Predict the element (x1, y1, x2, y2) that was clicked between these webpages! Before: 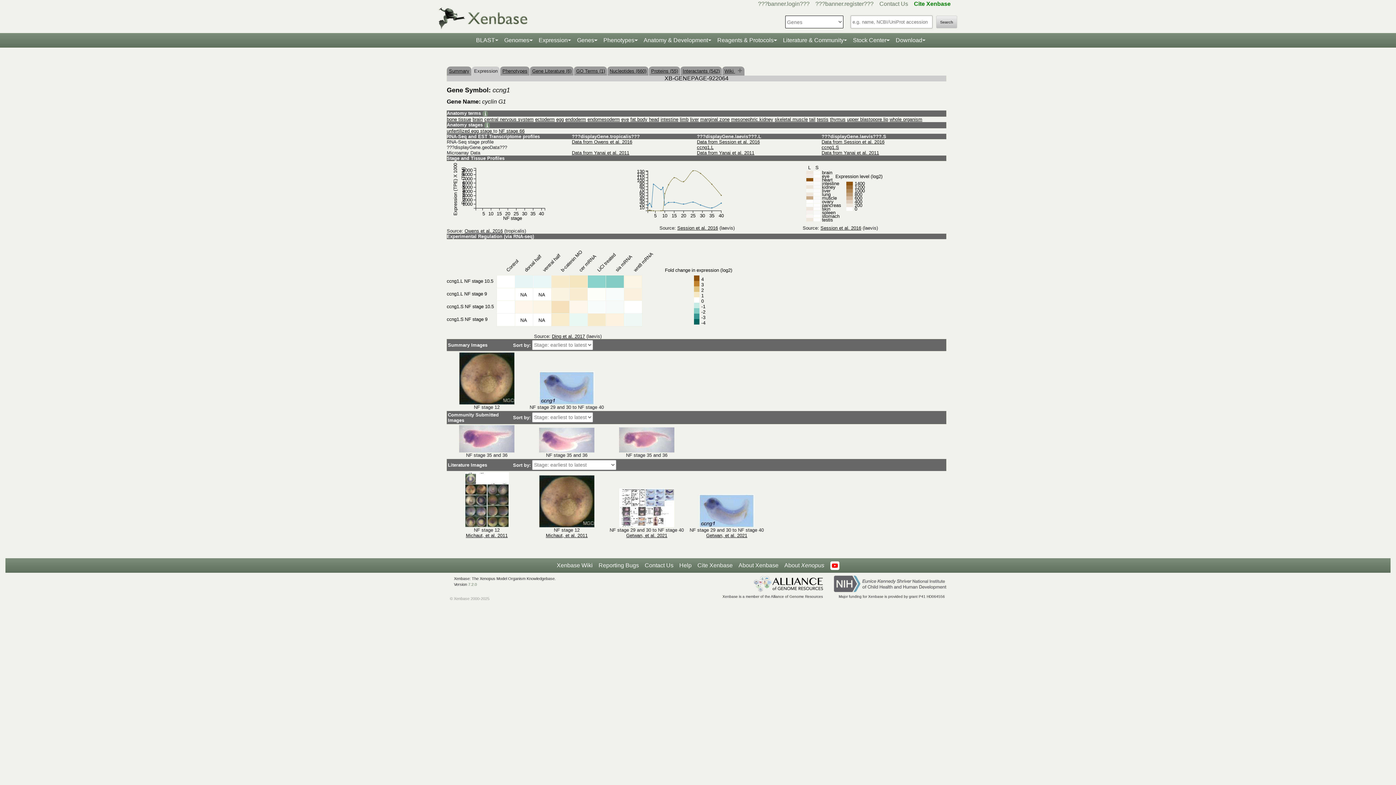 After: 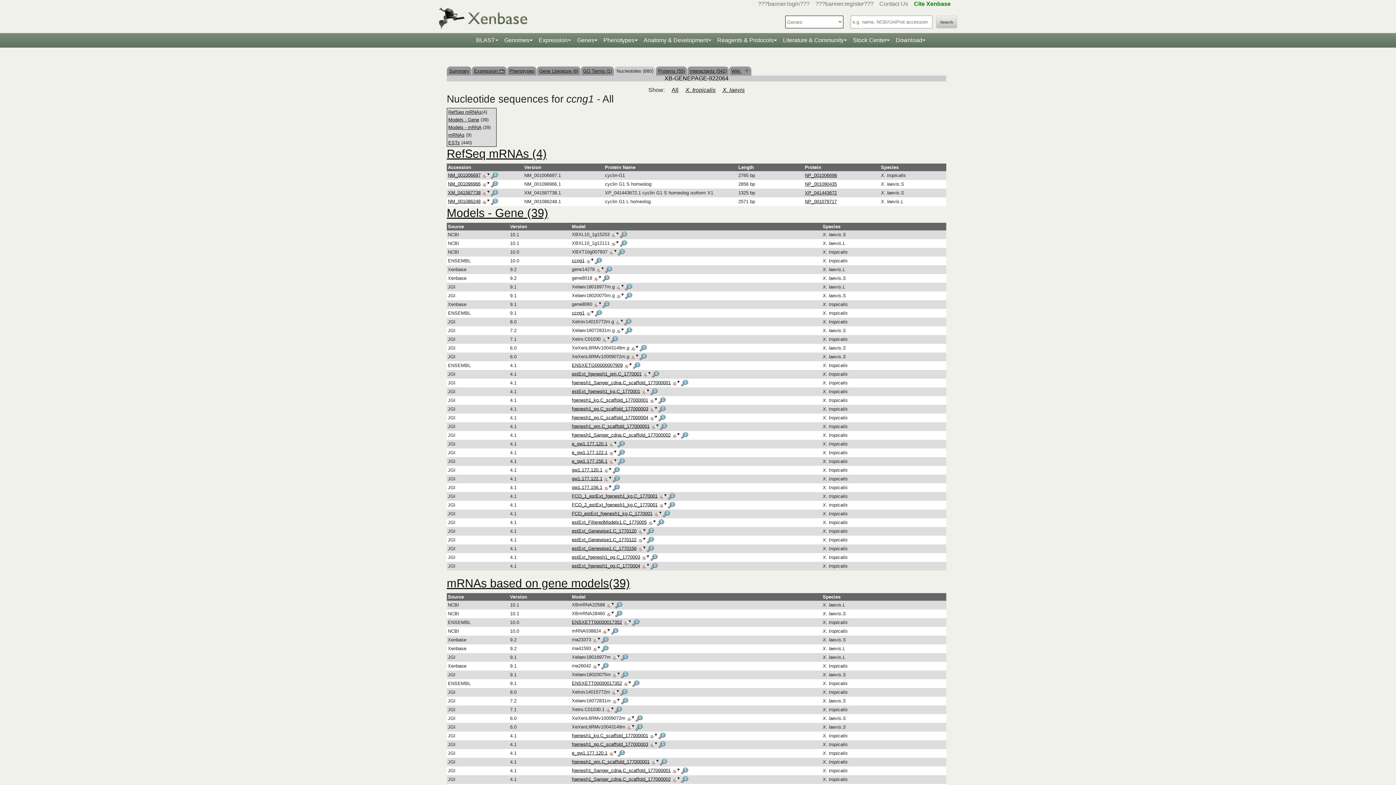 Action: bbox: (609, 68, 646, 73) label: Nucleotides (660)